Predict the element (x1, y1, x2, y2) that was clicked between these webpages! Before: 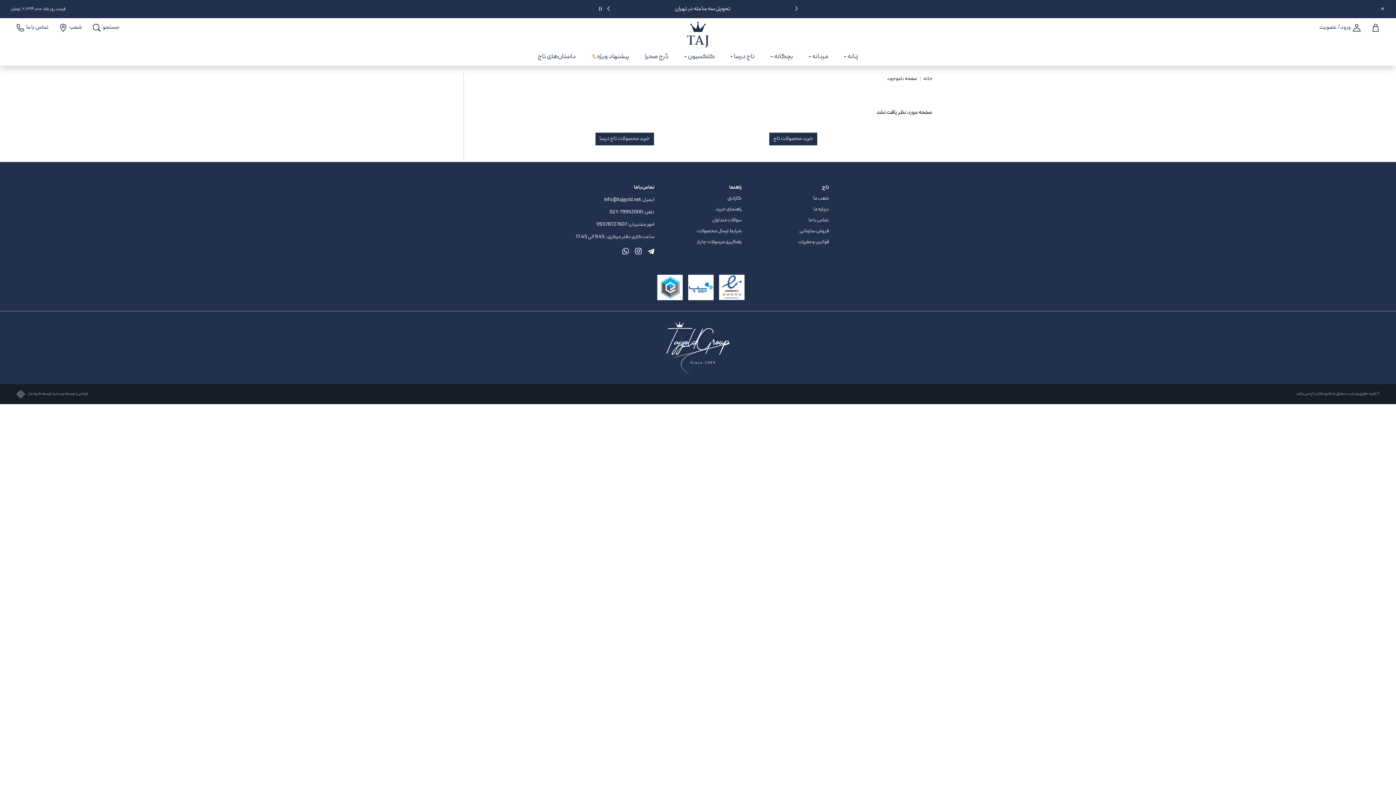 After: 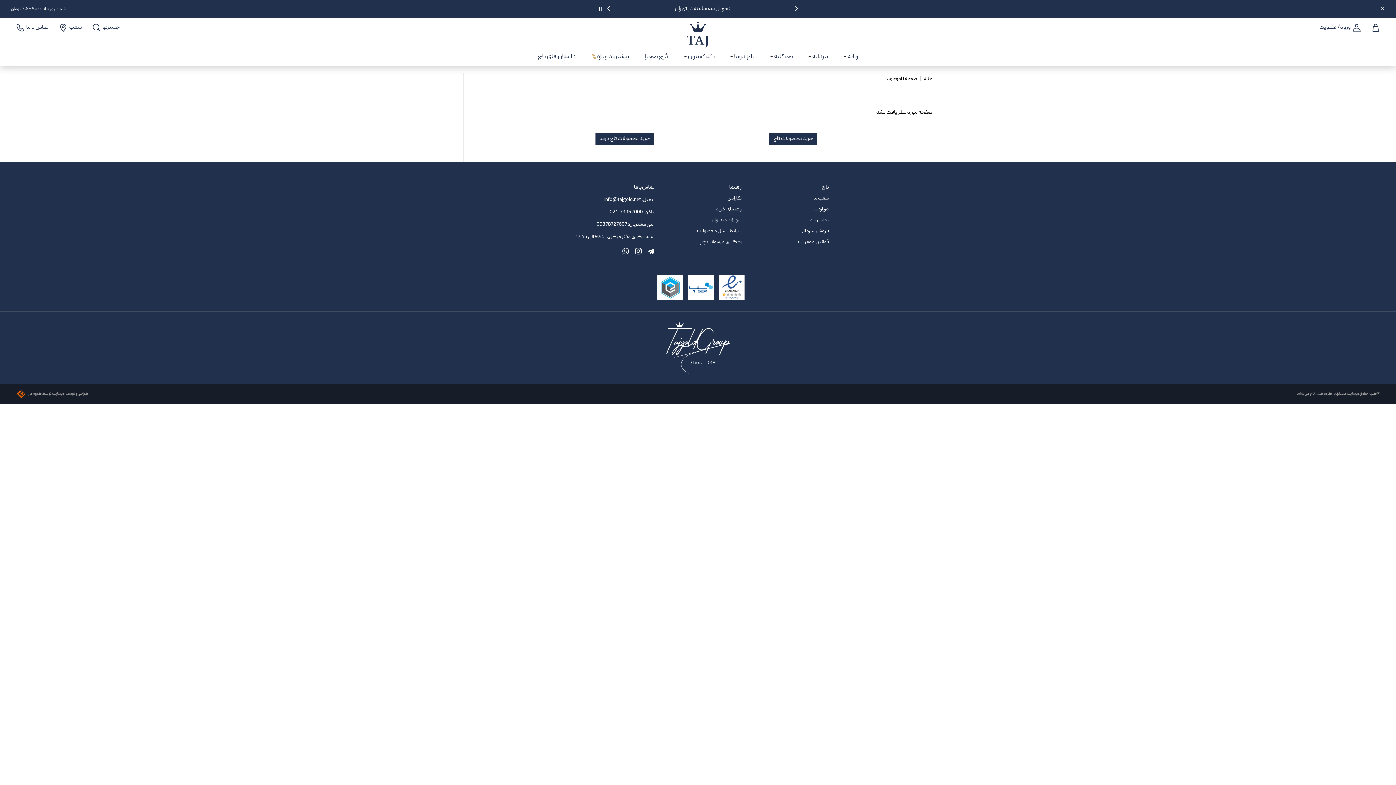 Action: label: طراحی و توسعه وبسایت توسط گروه ماز bbox: (16, 391, 88, 397)